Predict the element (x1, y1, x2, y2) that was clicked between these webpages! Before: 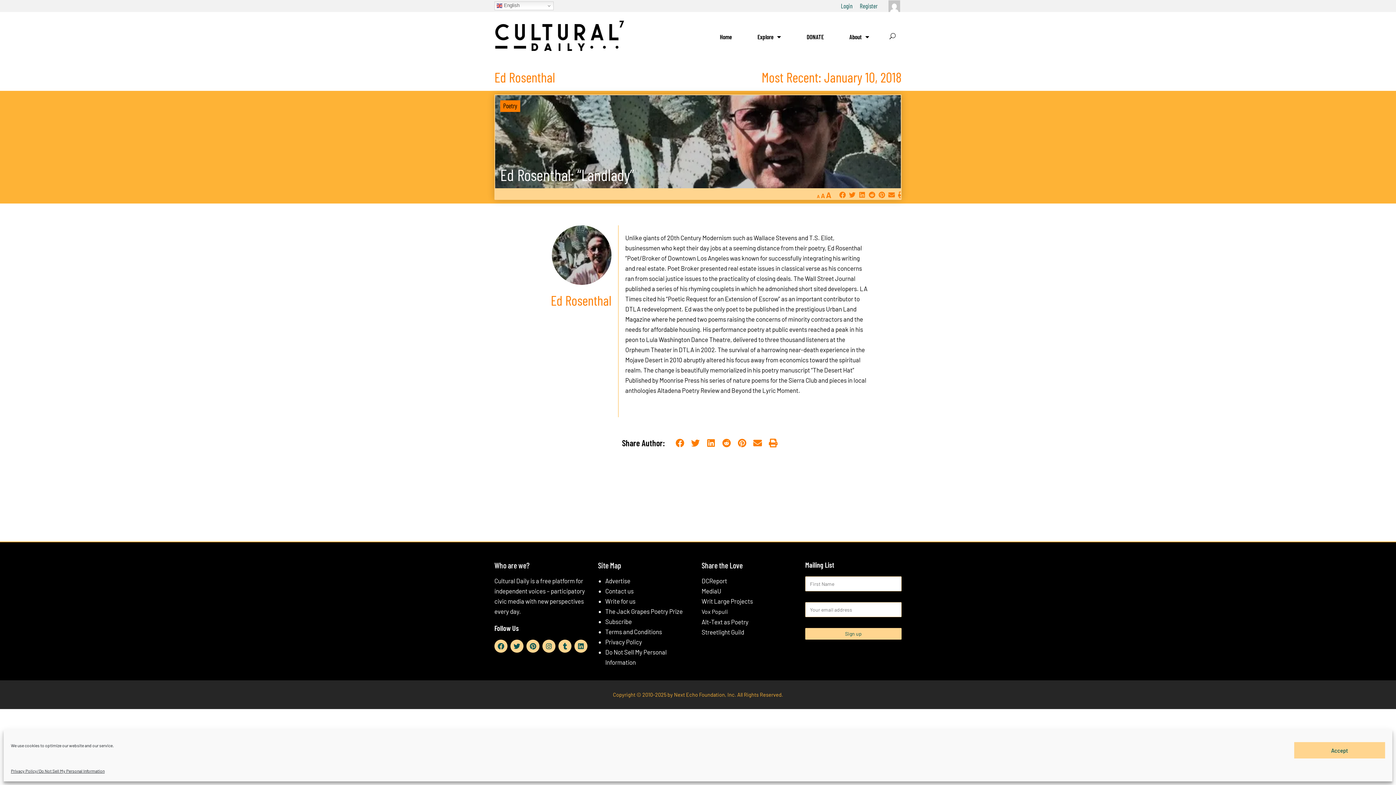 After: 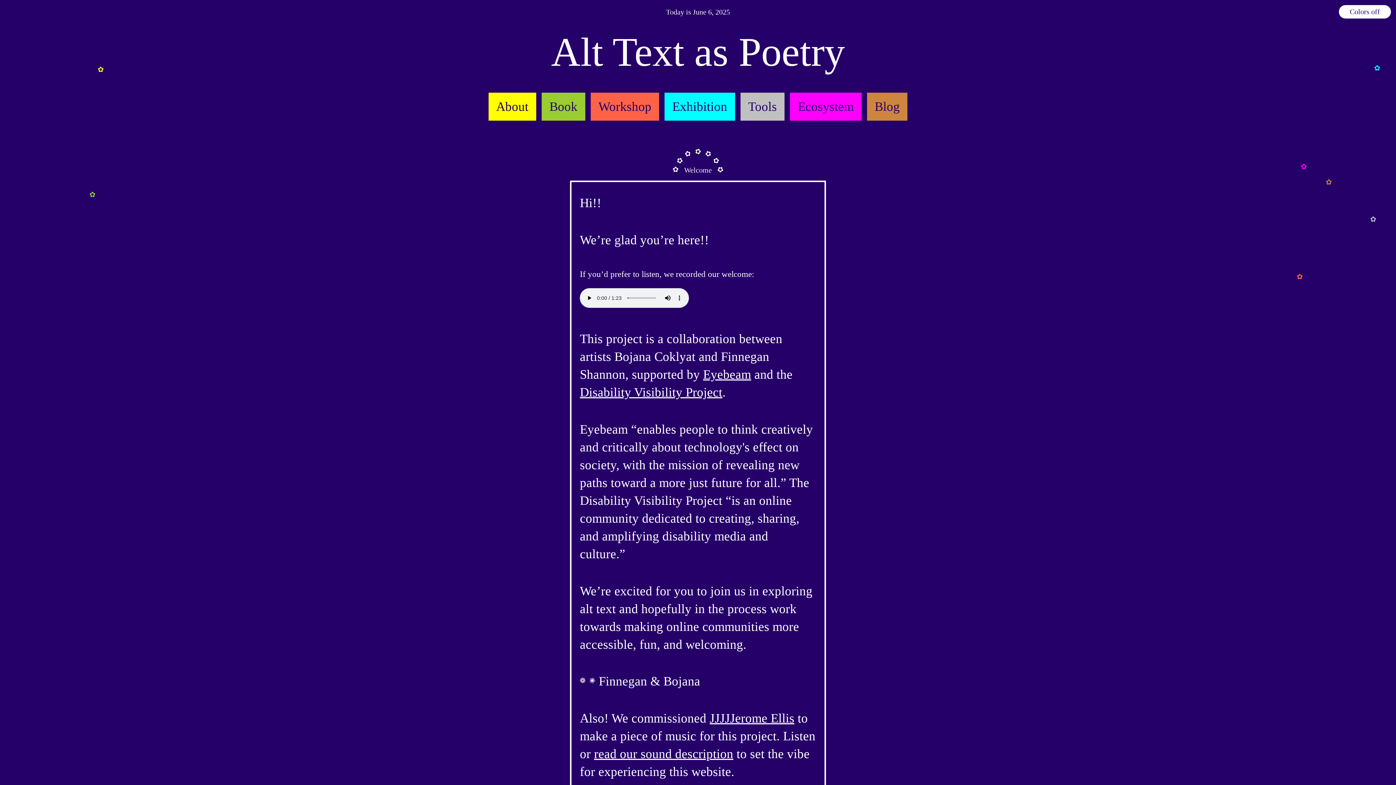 Action: bbox: (701, 618, 748, 625) label: Alt-Text as Poetry